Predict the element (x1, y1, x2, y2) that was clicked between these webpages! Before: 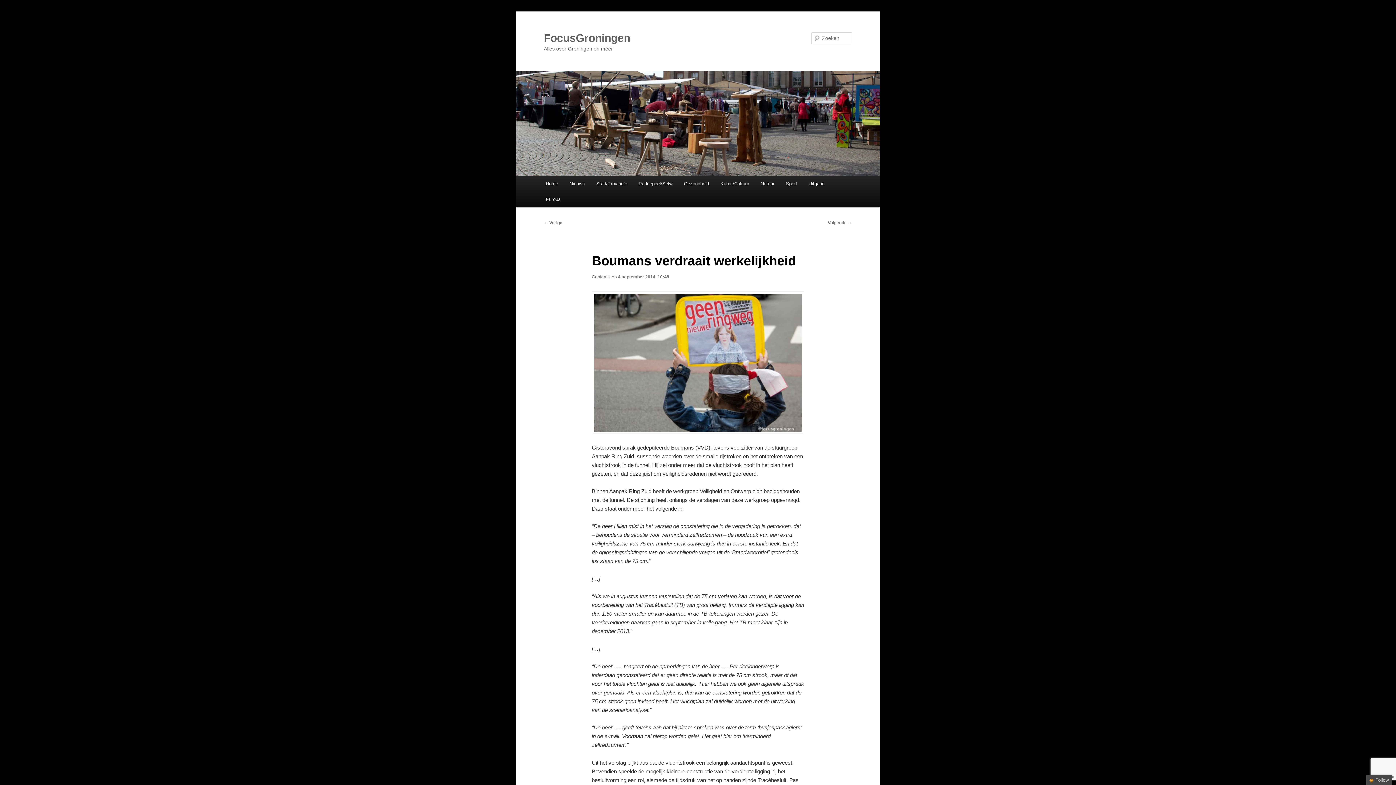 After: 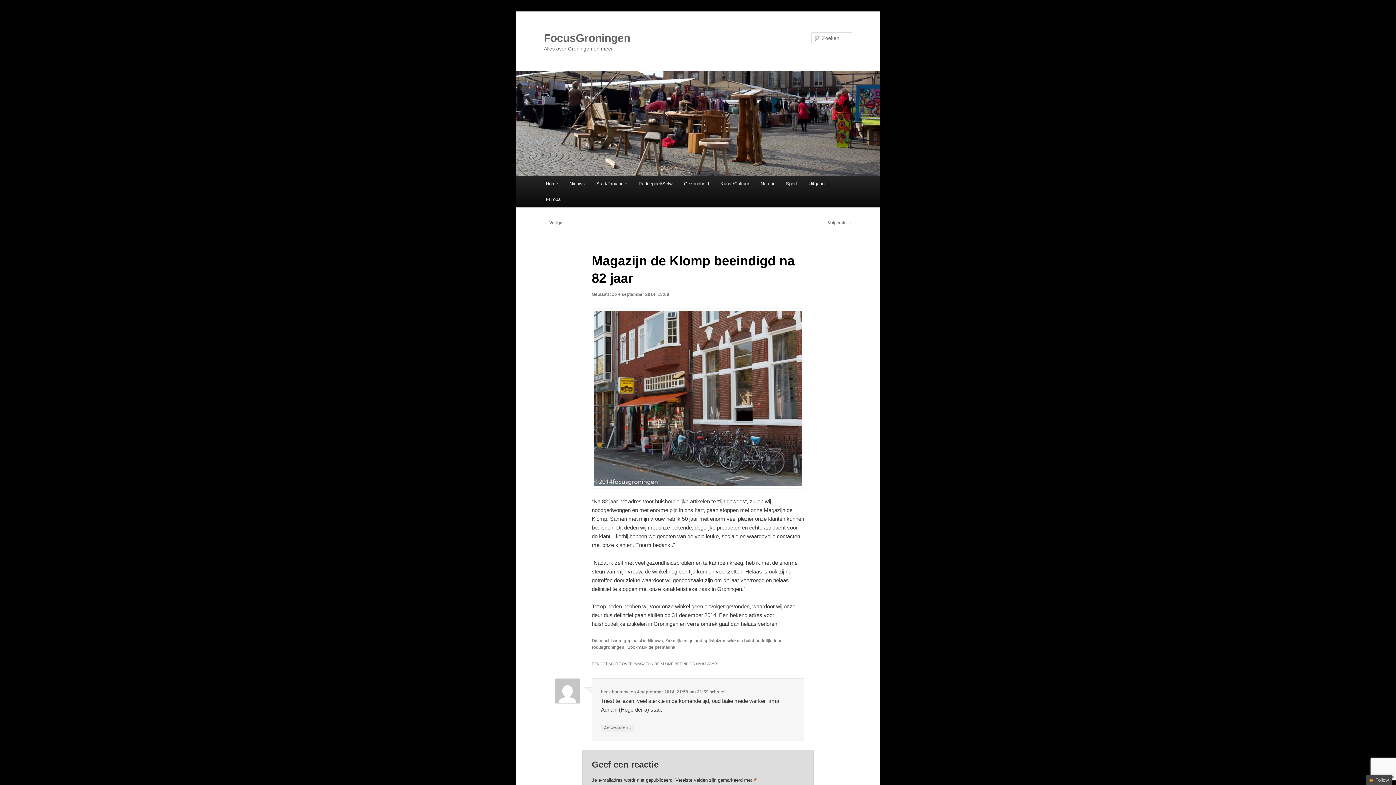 Action: label: Volgende → bbox: (828, 220, 852, 225)